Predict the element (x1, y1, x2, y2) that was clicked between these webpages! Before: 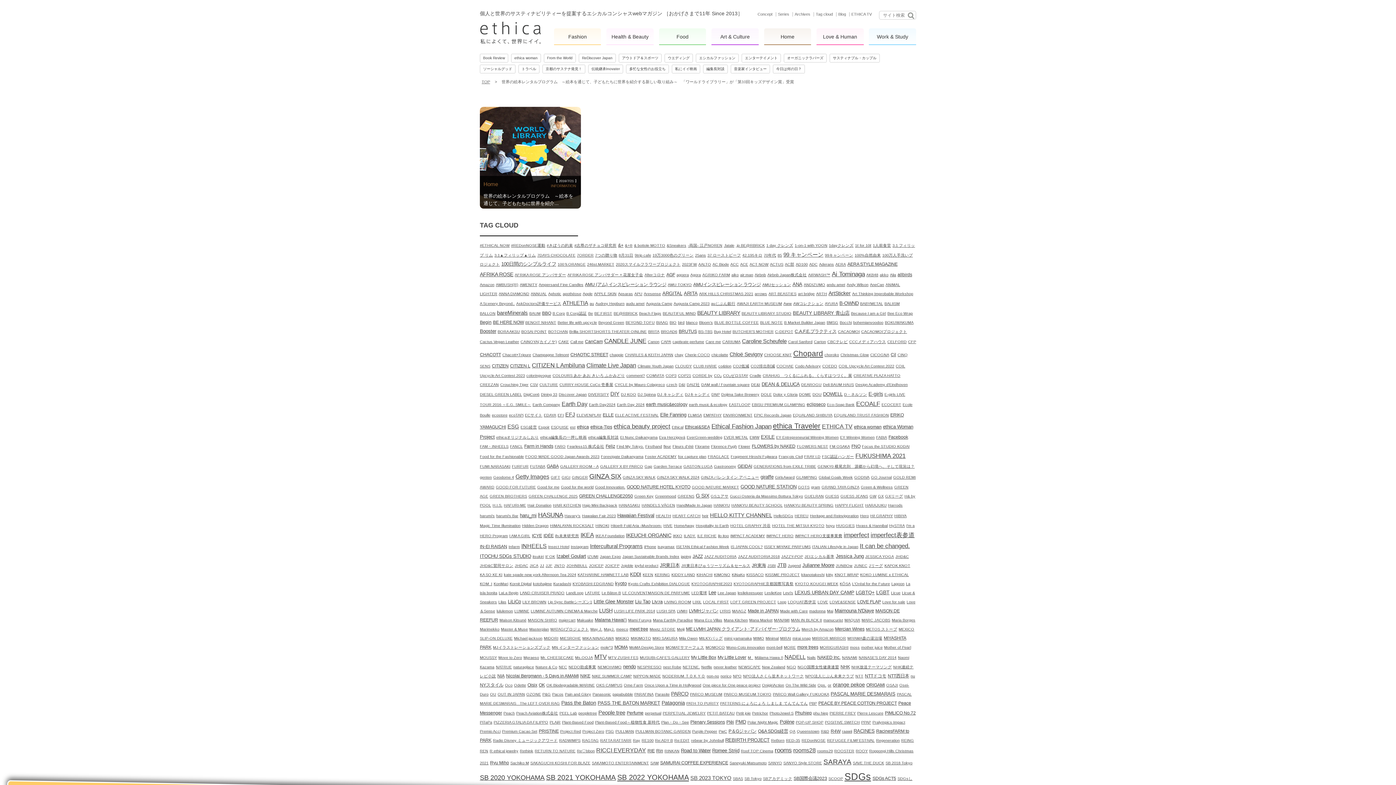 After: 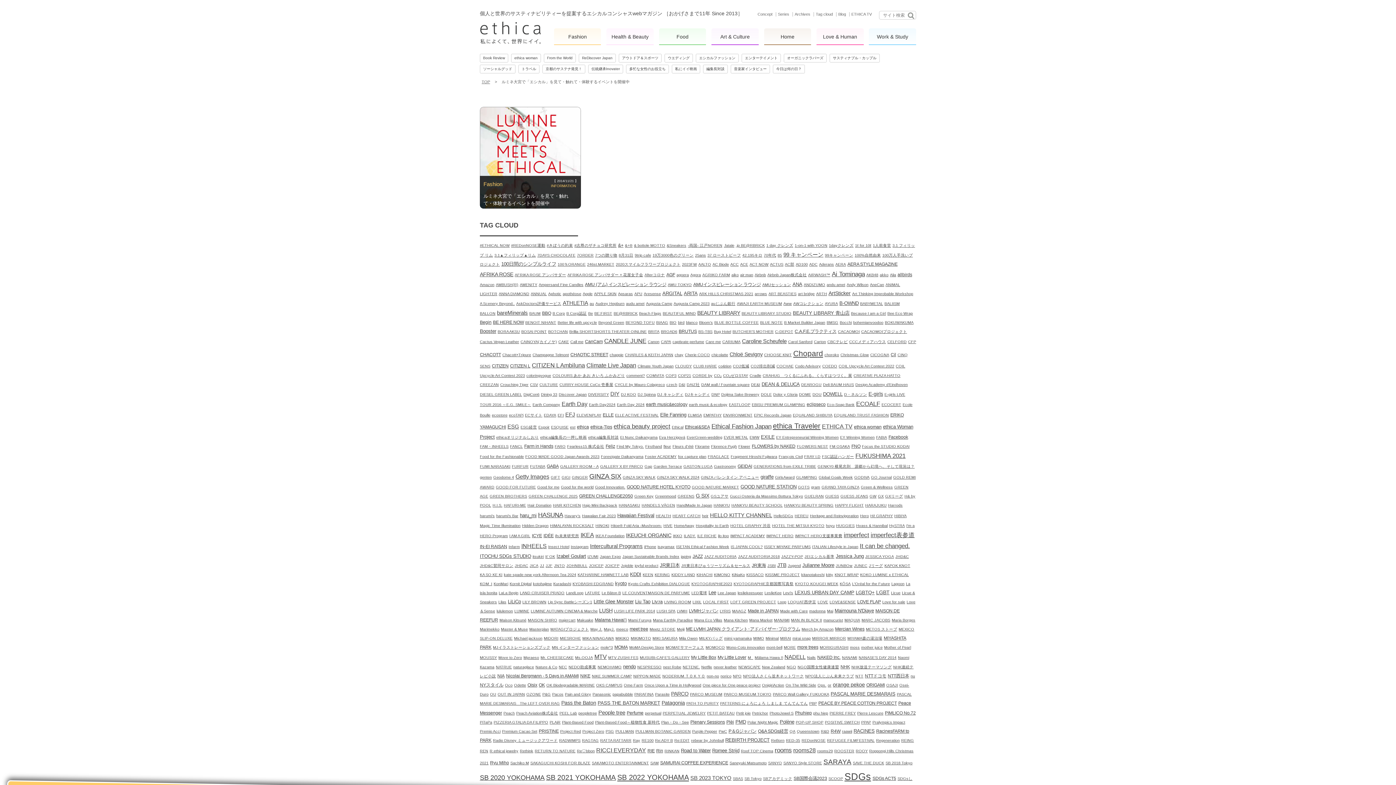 Action: label: COEDO (1個の項目) bbox: (822, 364, 837, 368)